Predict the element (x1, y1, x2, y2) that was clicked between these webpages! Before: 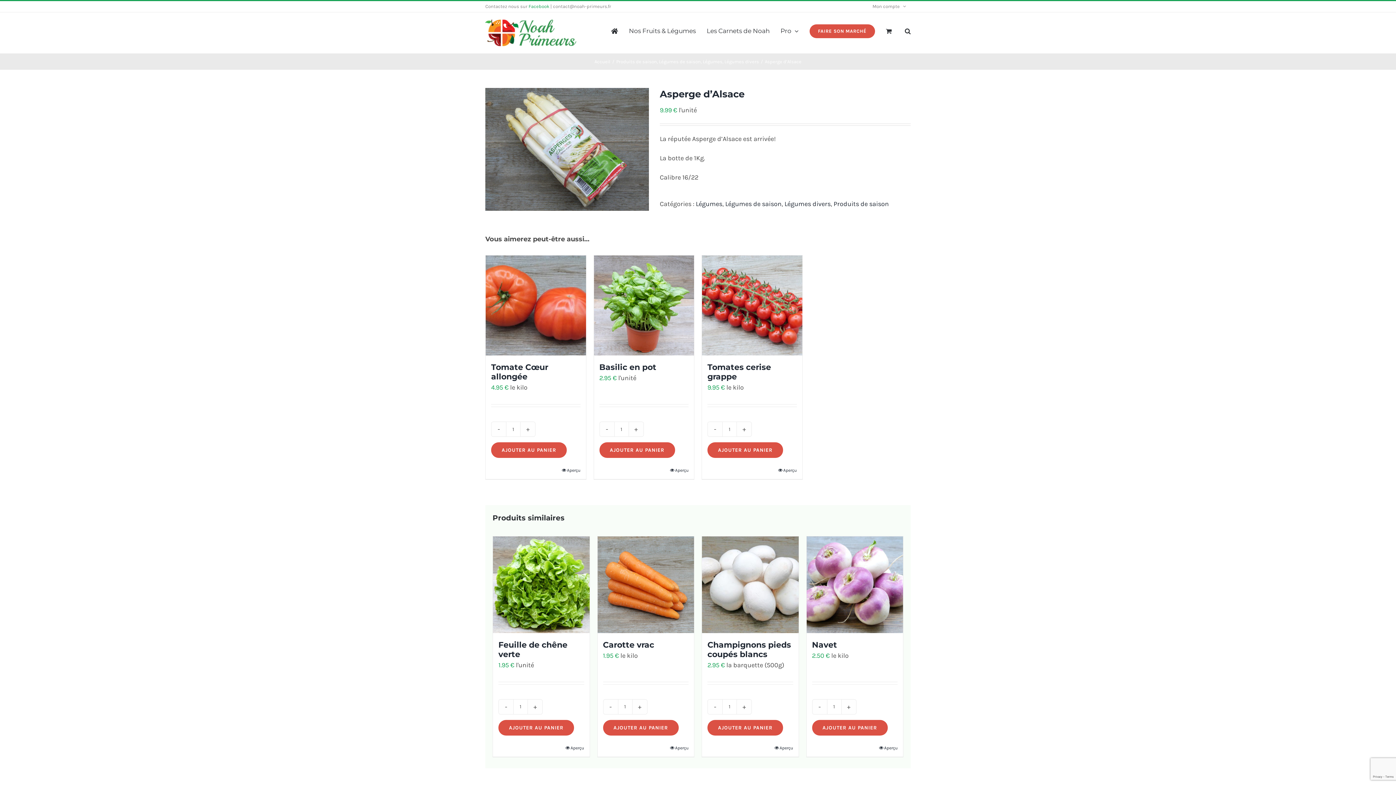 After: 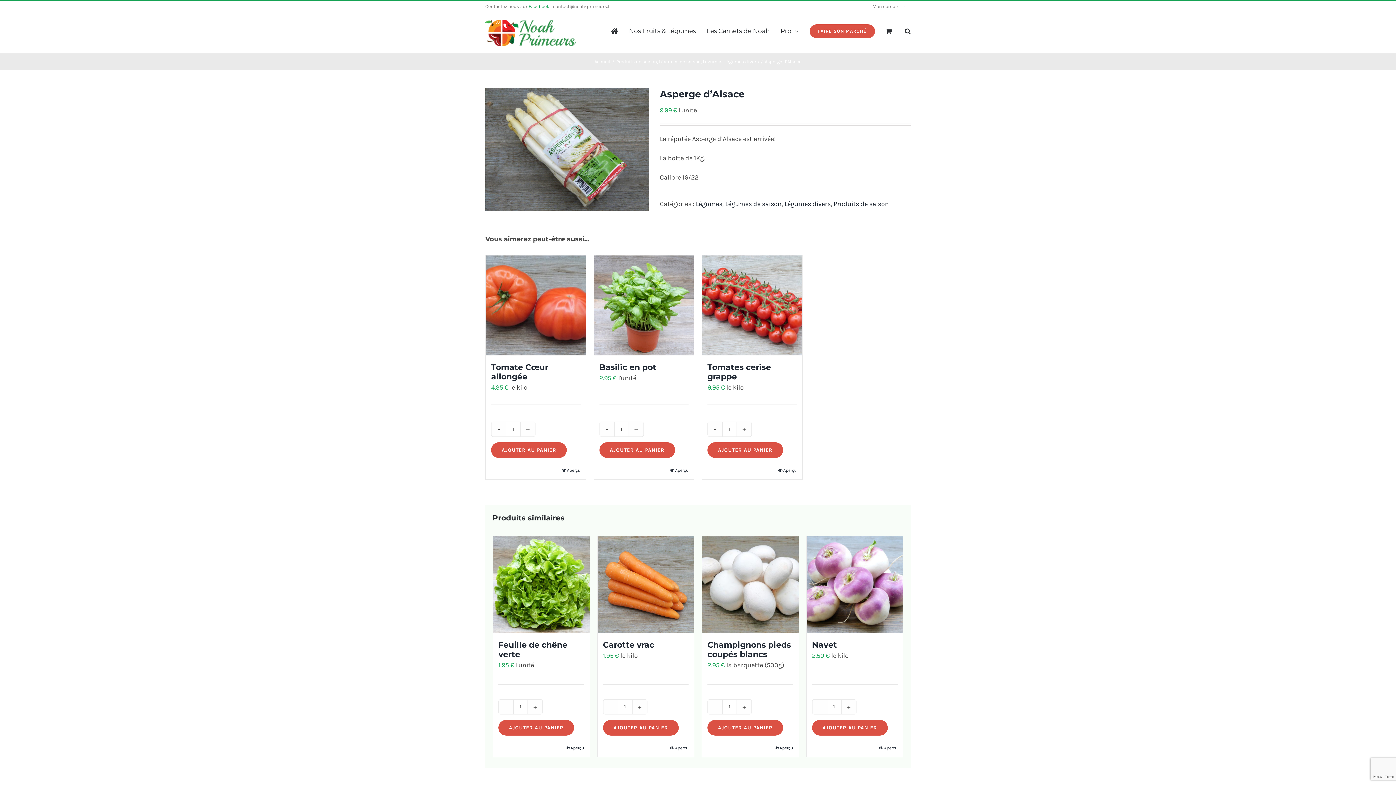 Action: bbox: (528, 3, 549, 9) label: Facebook